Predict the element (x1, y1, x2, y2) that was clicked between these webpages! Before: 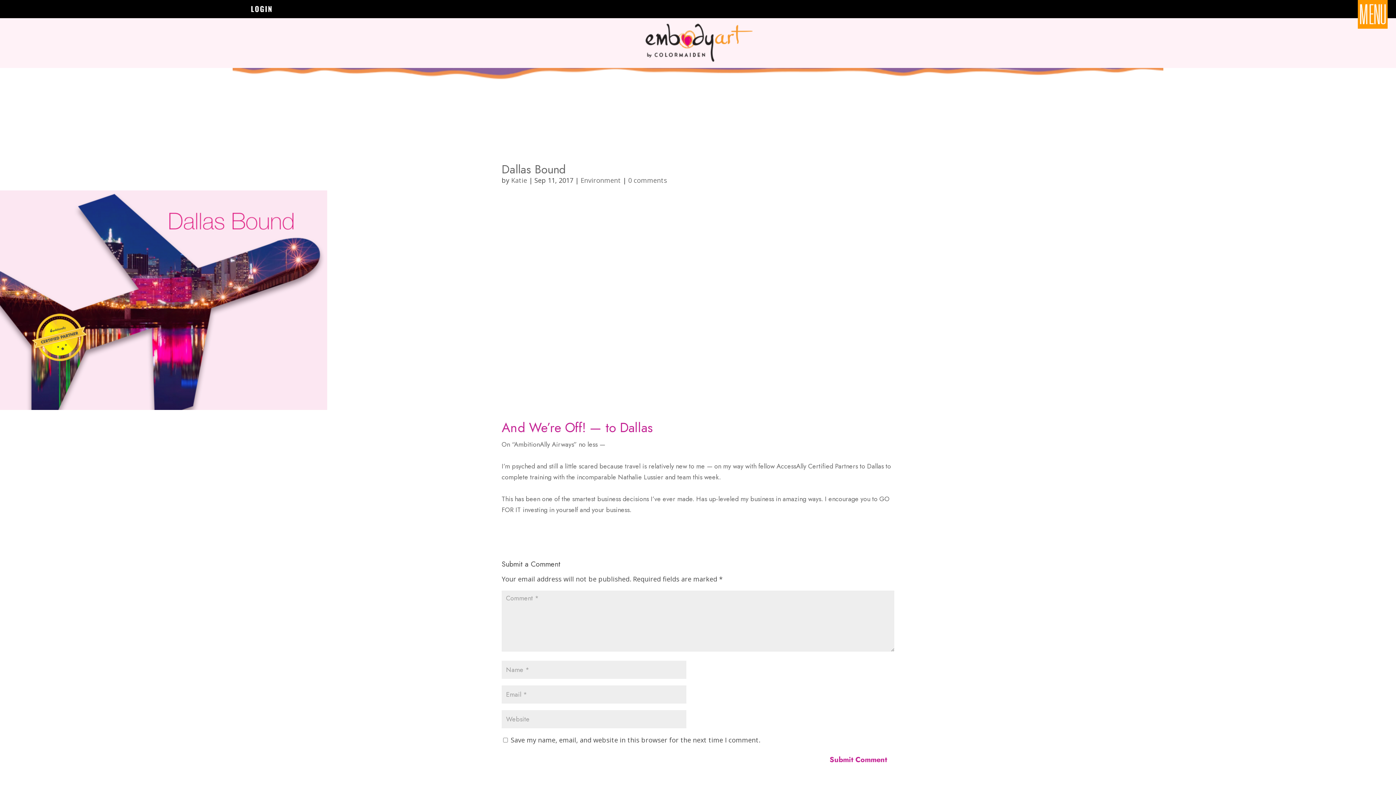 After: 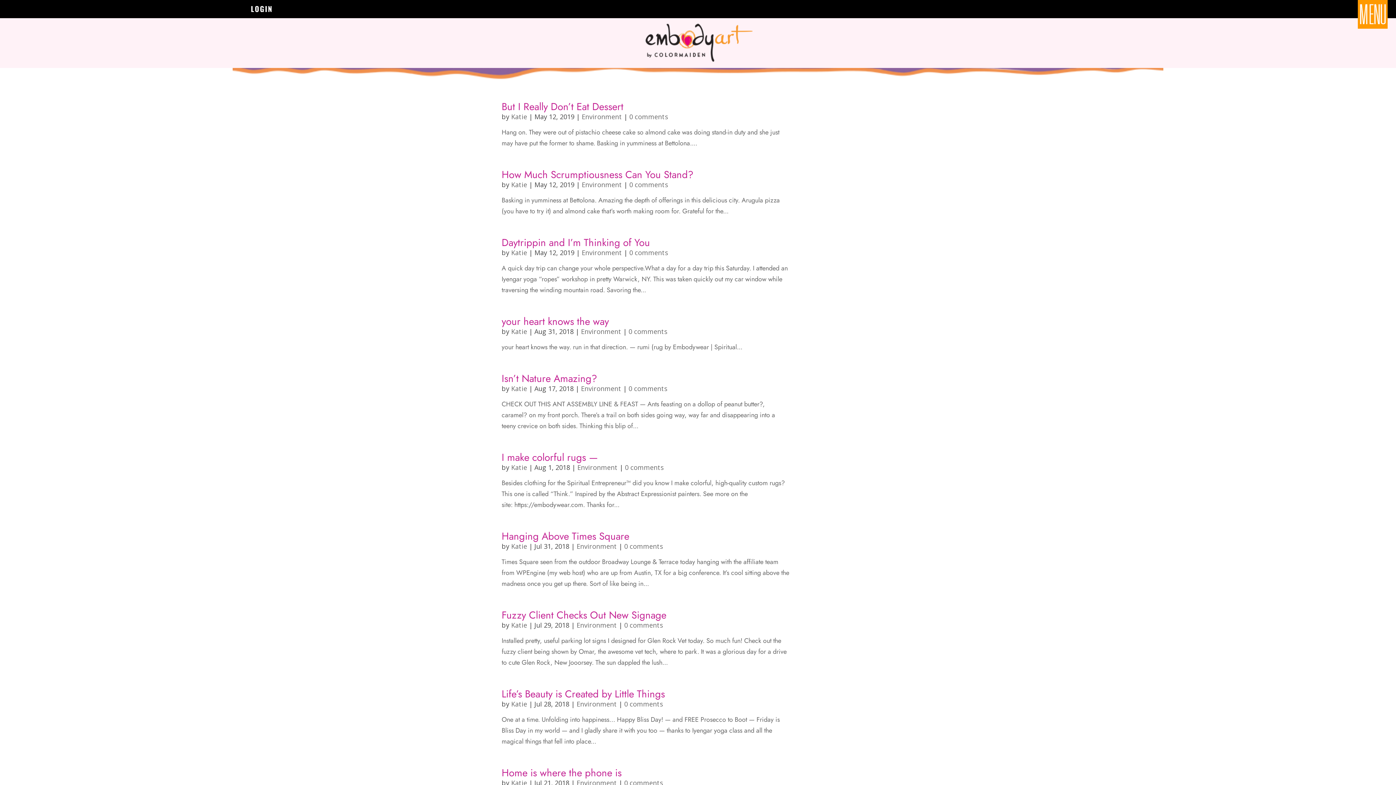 Action: label: Environment bbox: (580, 176, 621, 184)